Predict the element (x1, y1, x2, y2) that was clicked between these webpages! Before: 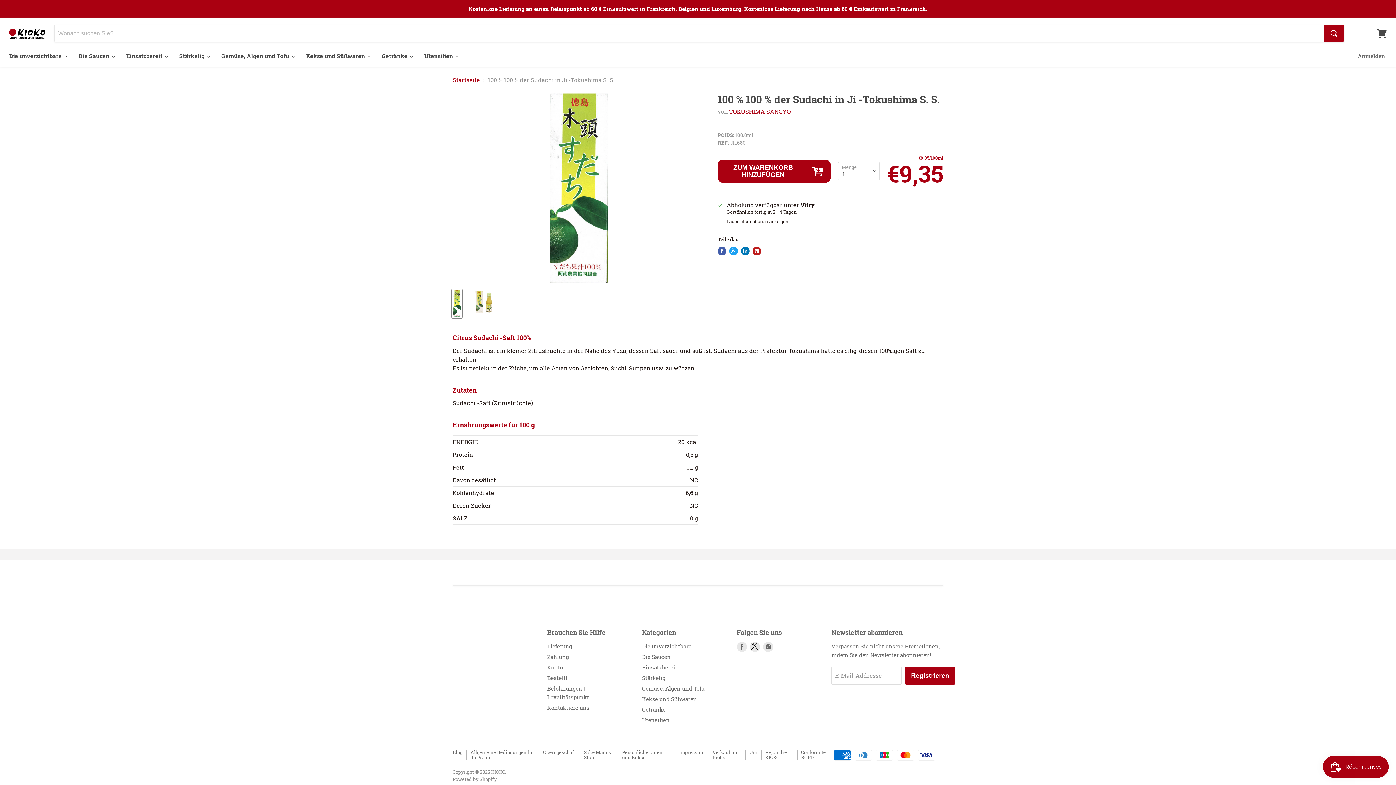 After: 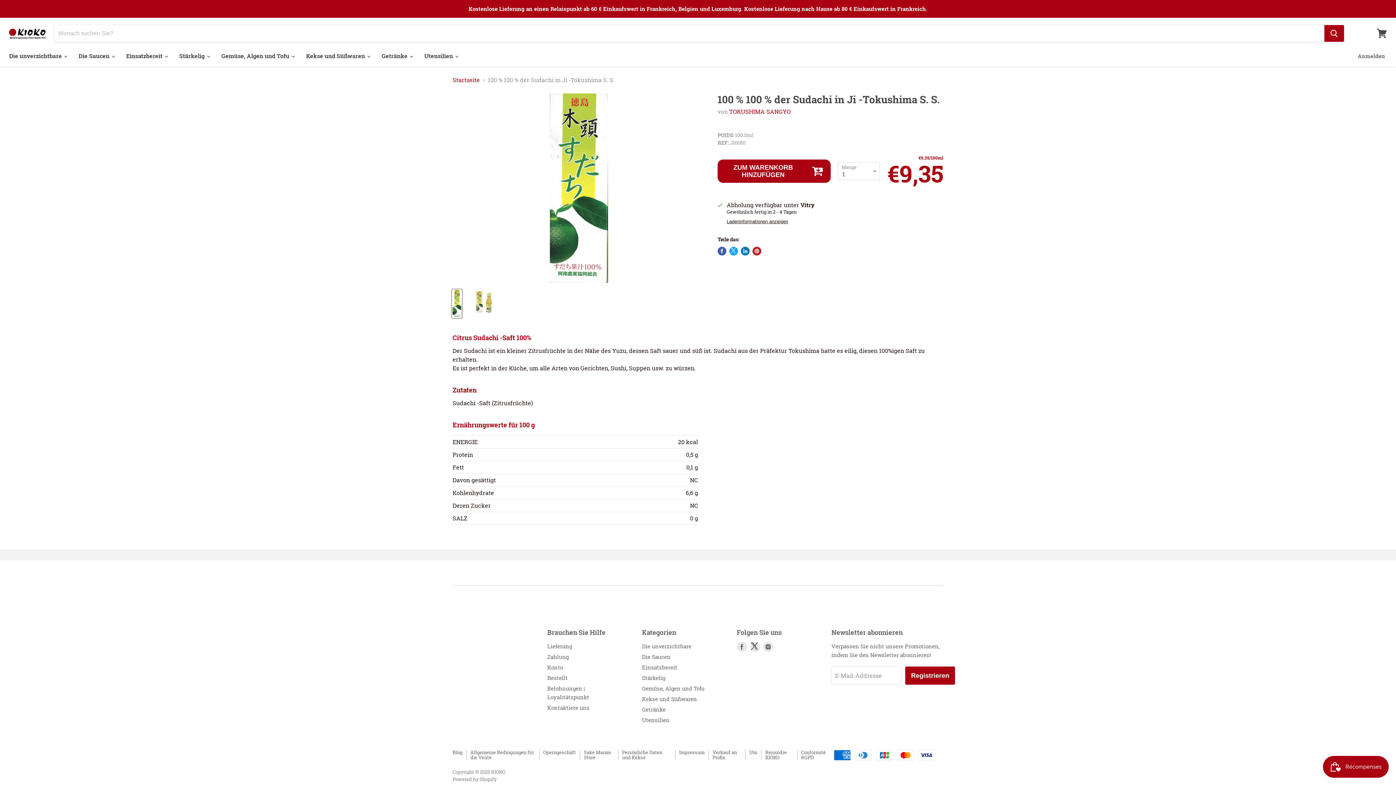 Action: label: 100 % 100 % der Sudachi in Ji -Tokushima S. S. Miniaturansicht bbox: (452, 289, 462, 318)